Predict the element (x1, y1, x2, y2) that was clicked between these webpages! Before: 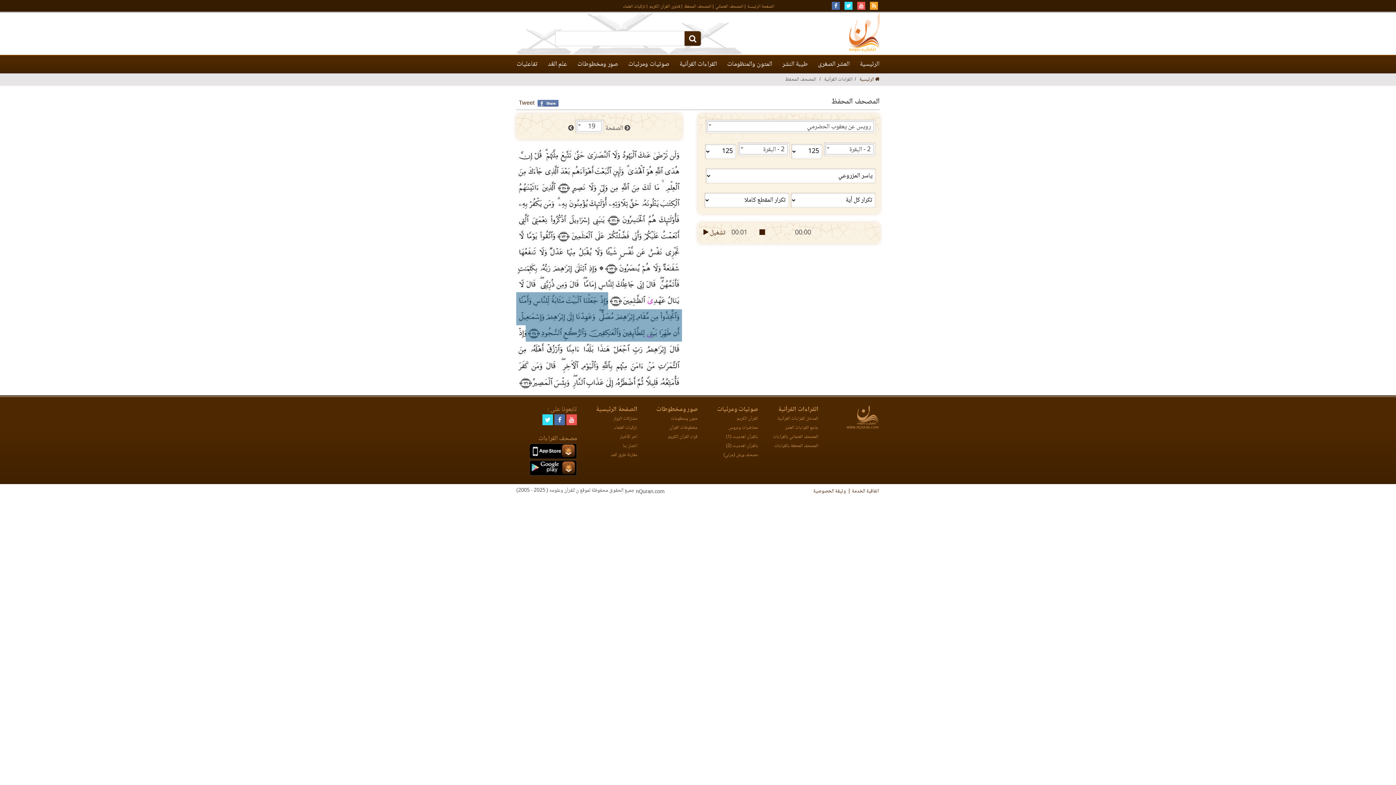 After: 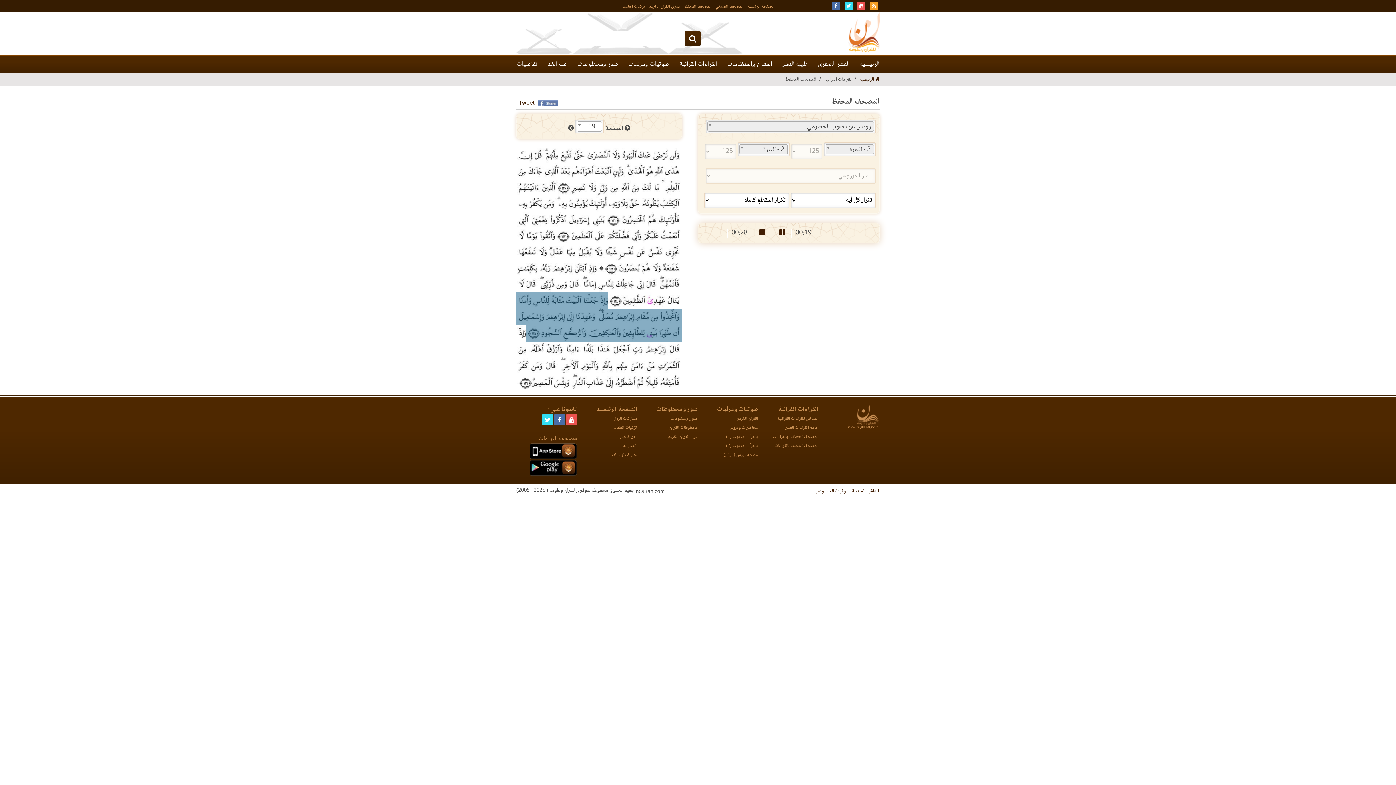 Action: bbox: (702, 227, 725, 238) label: تشغيل  